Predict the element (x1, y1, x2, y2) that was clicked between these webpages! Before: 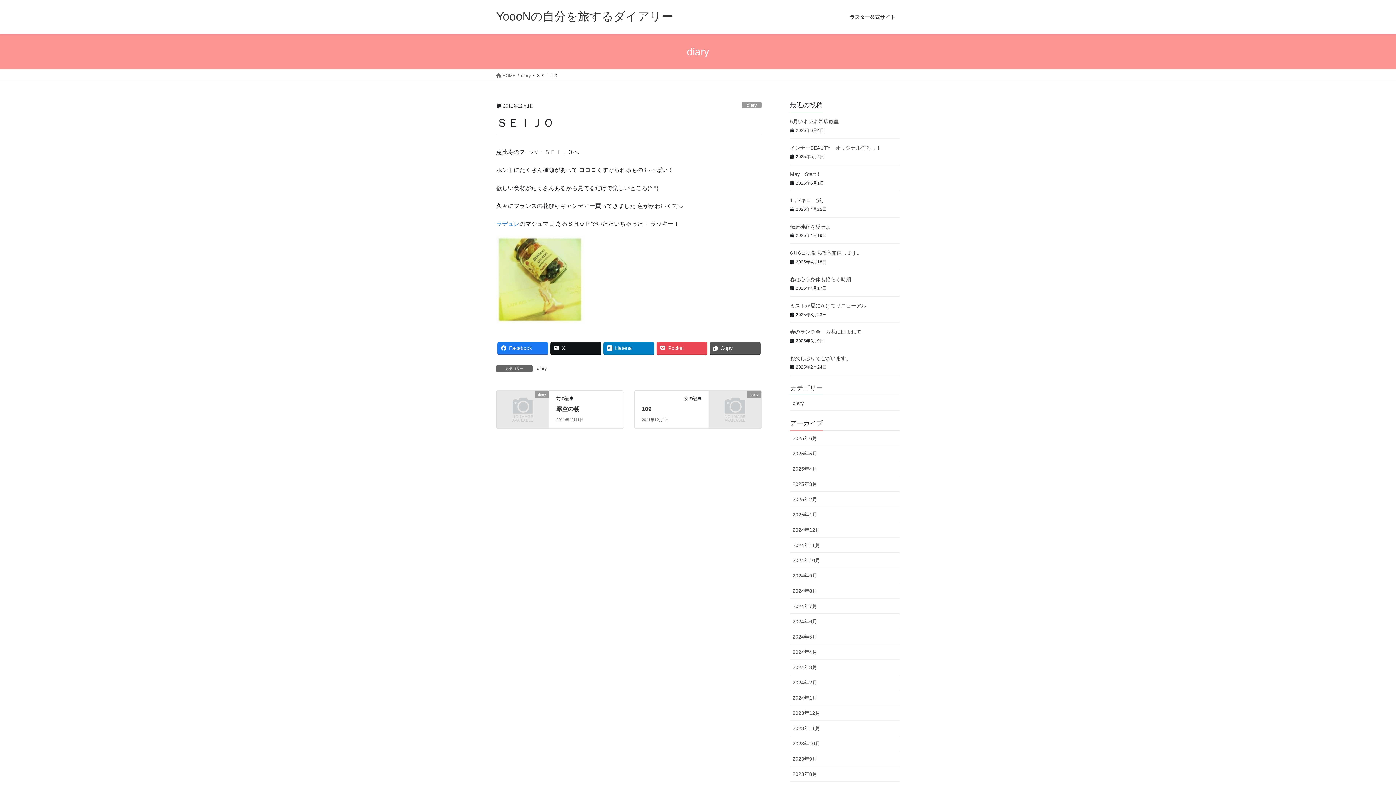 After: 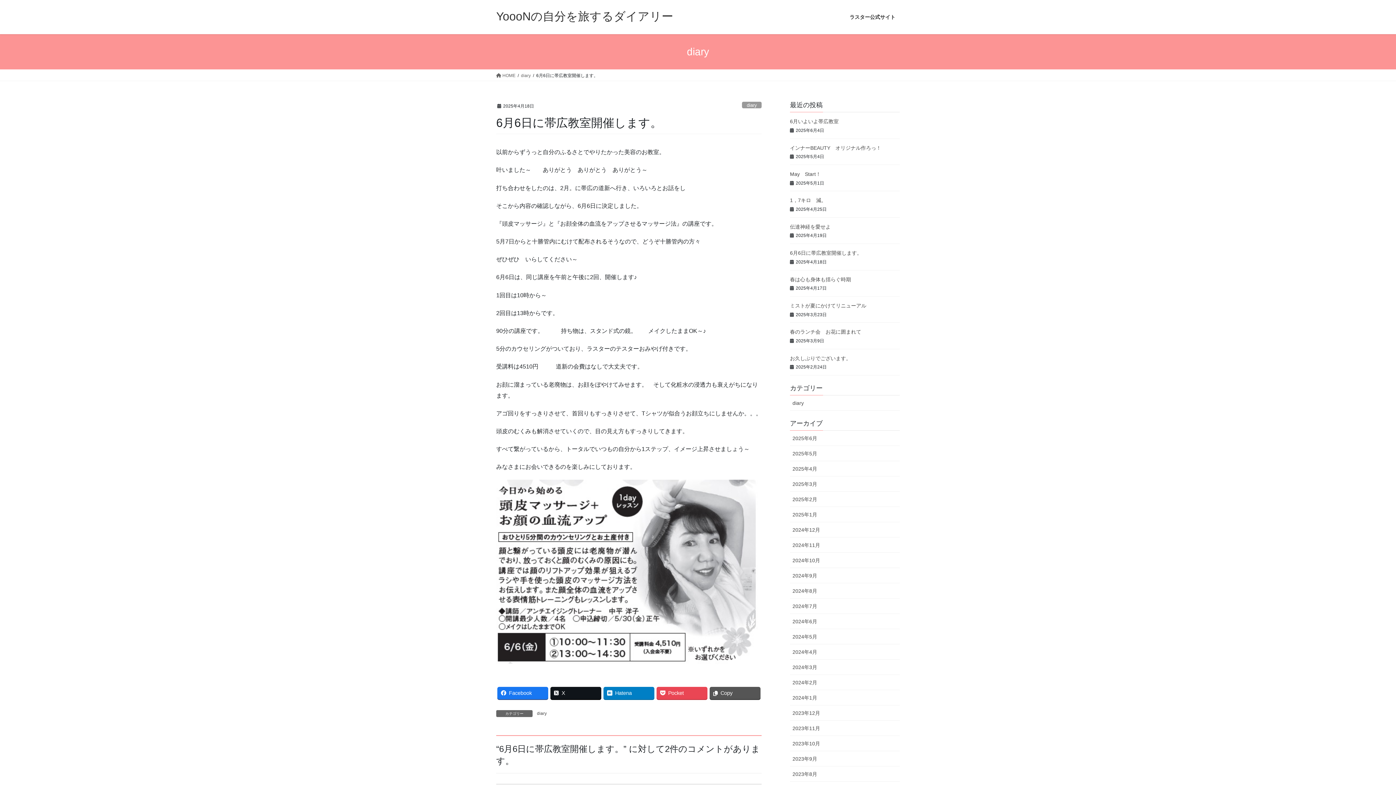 Action: label: 6月6日に帯広教室開催します。 bbox: (790, 250, 862, 256)